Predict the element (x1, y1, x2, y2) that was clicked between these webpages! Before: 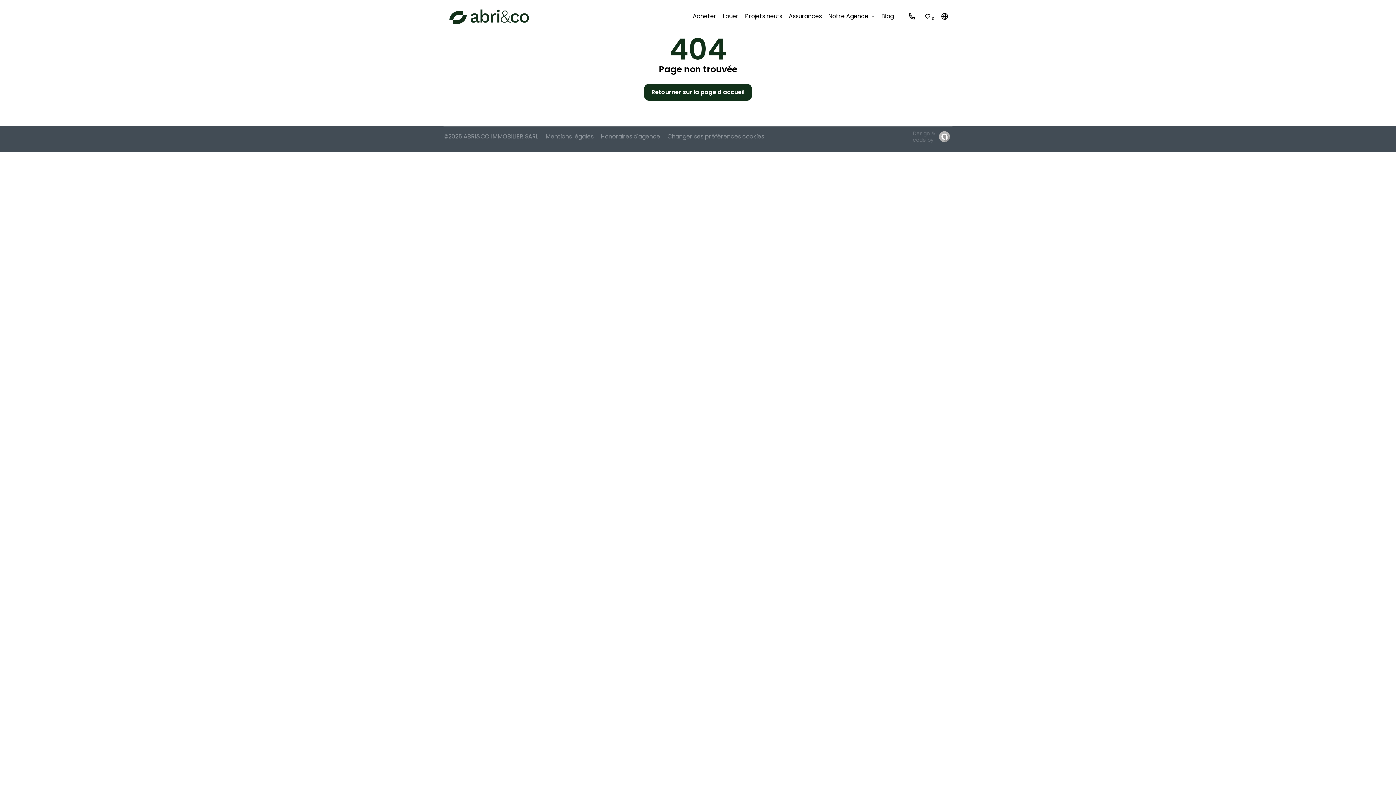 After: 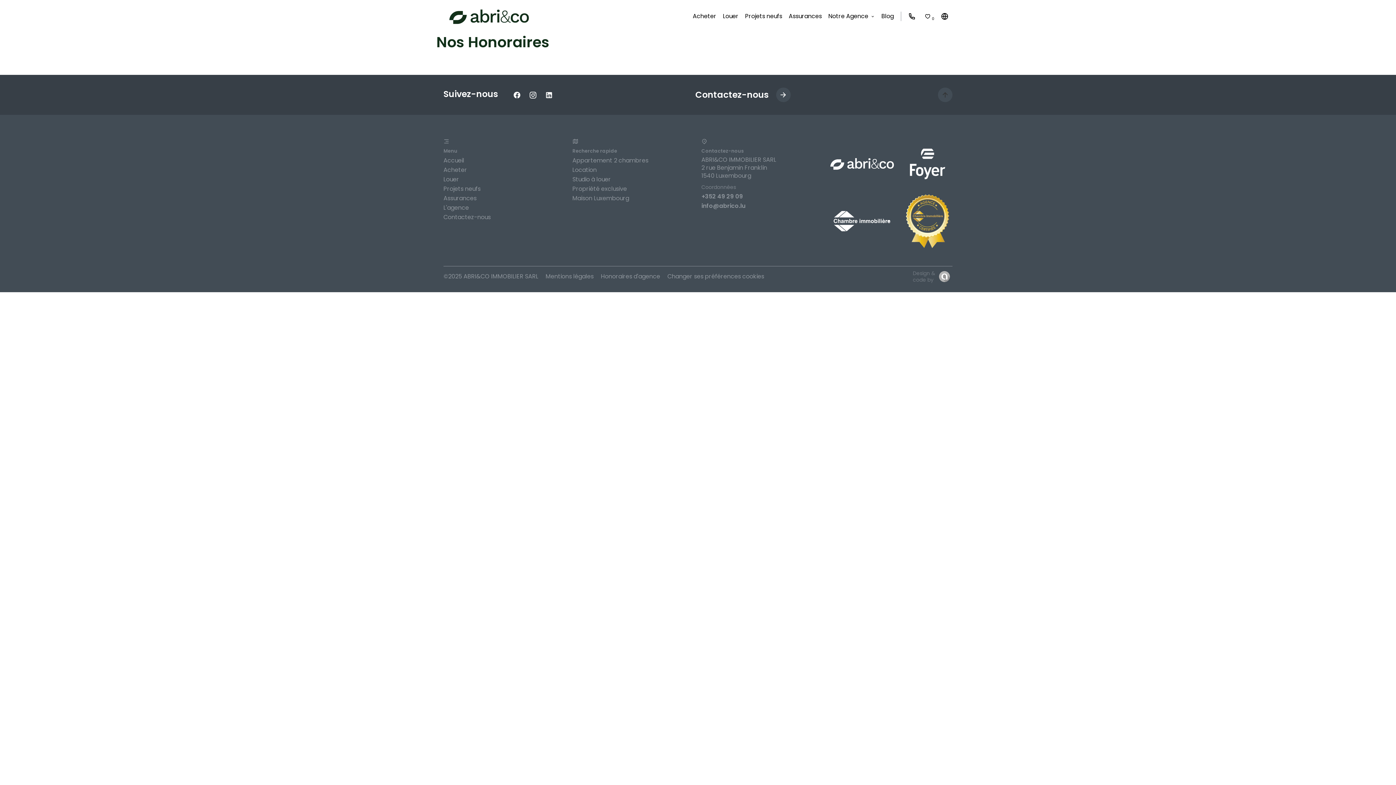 Action: bbox: (601, 132, 660, 140) label: Honoraires d'agence